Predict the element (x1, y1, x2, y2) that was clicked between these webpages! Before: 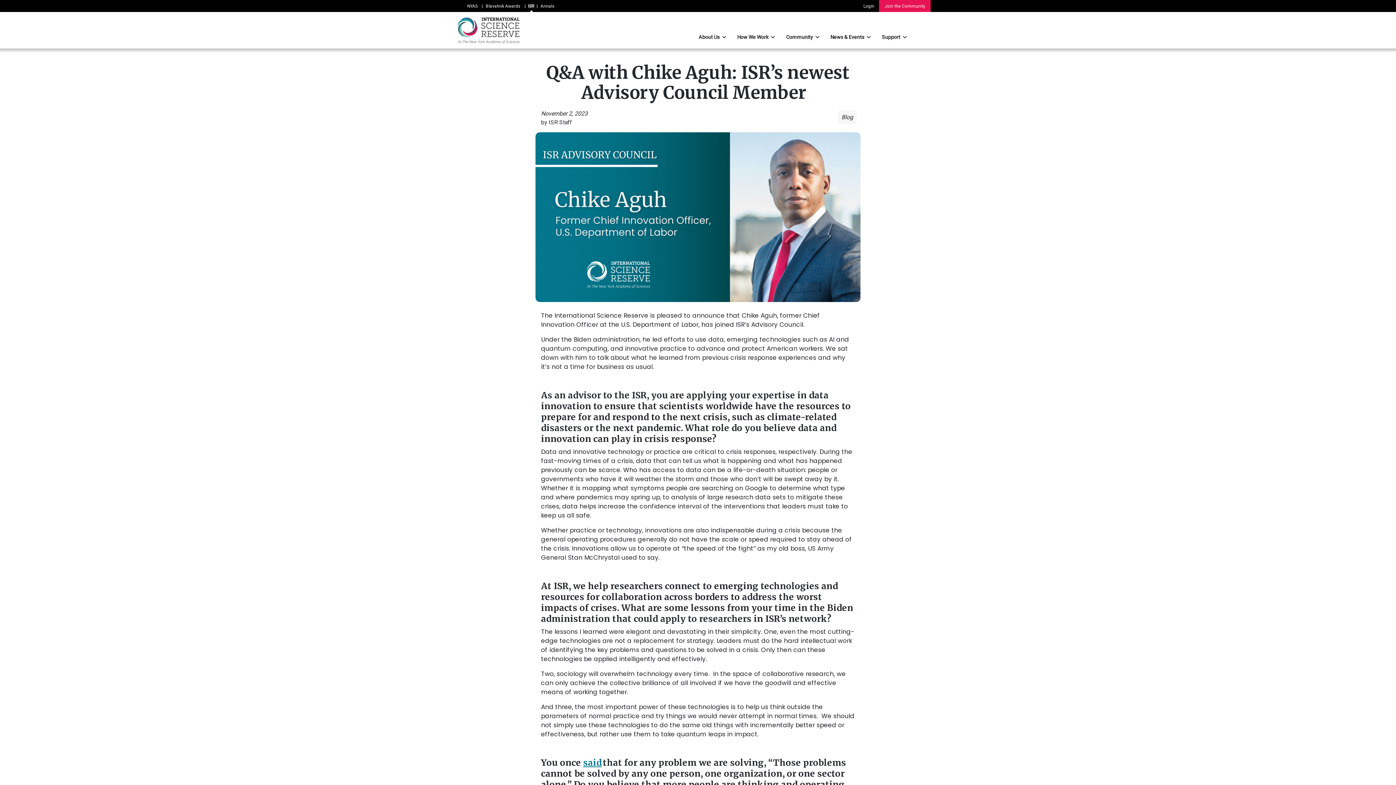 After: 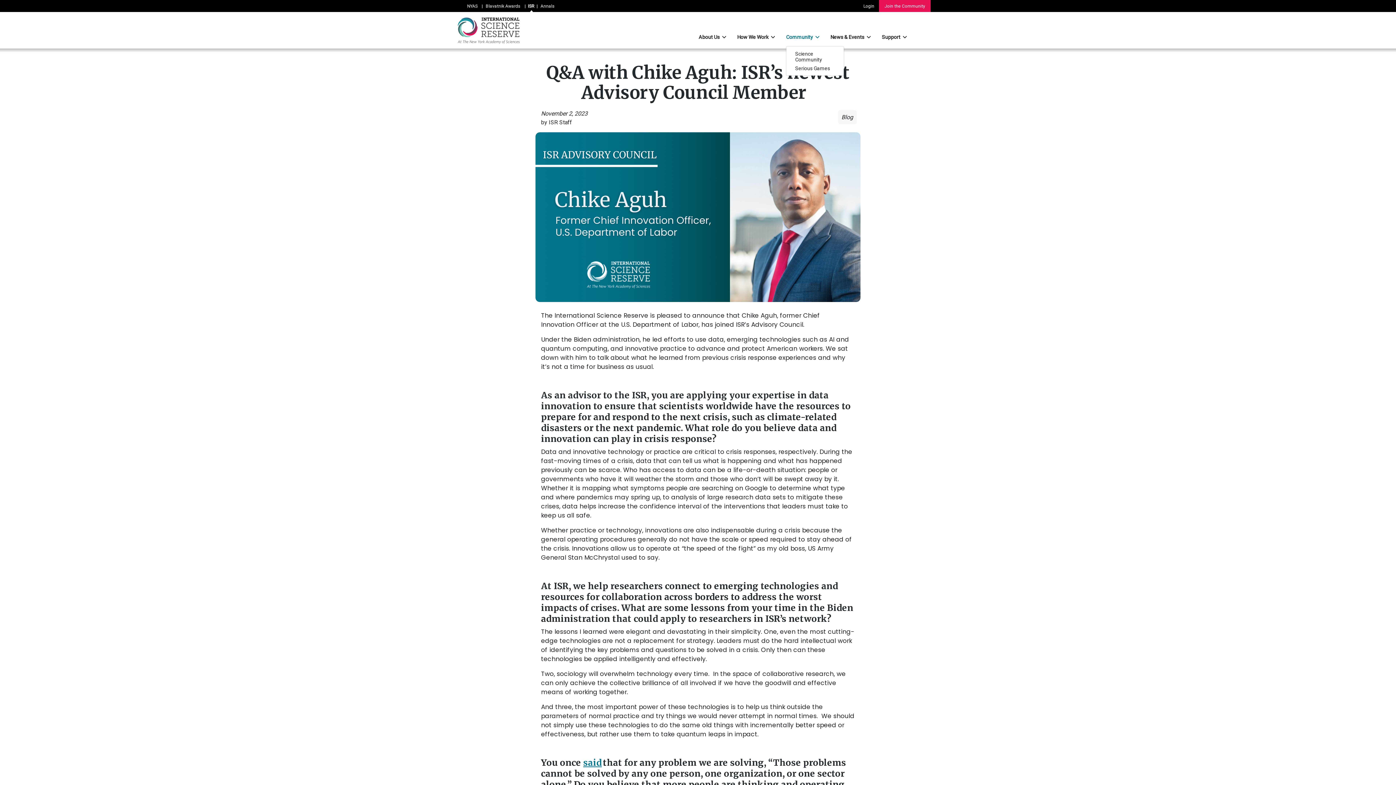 Action: bbox: (786, 30, 819, 45) label: Community